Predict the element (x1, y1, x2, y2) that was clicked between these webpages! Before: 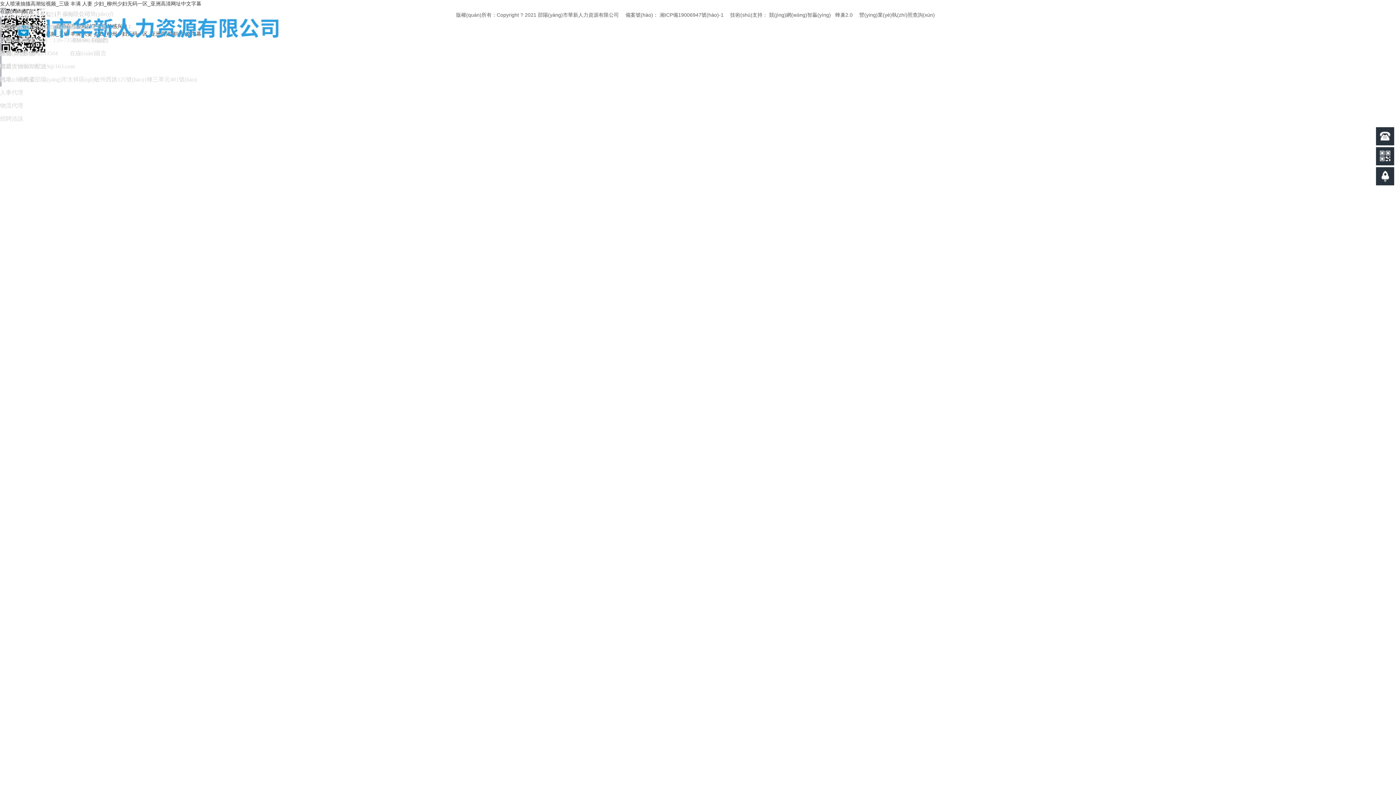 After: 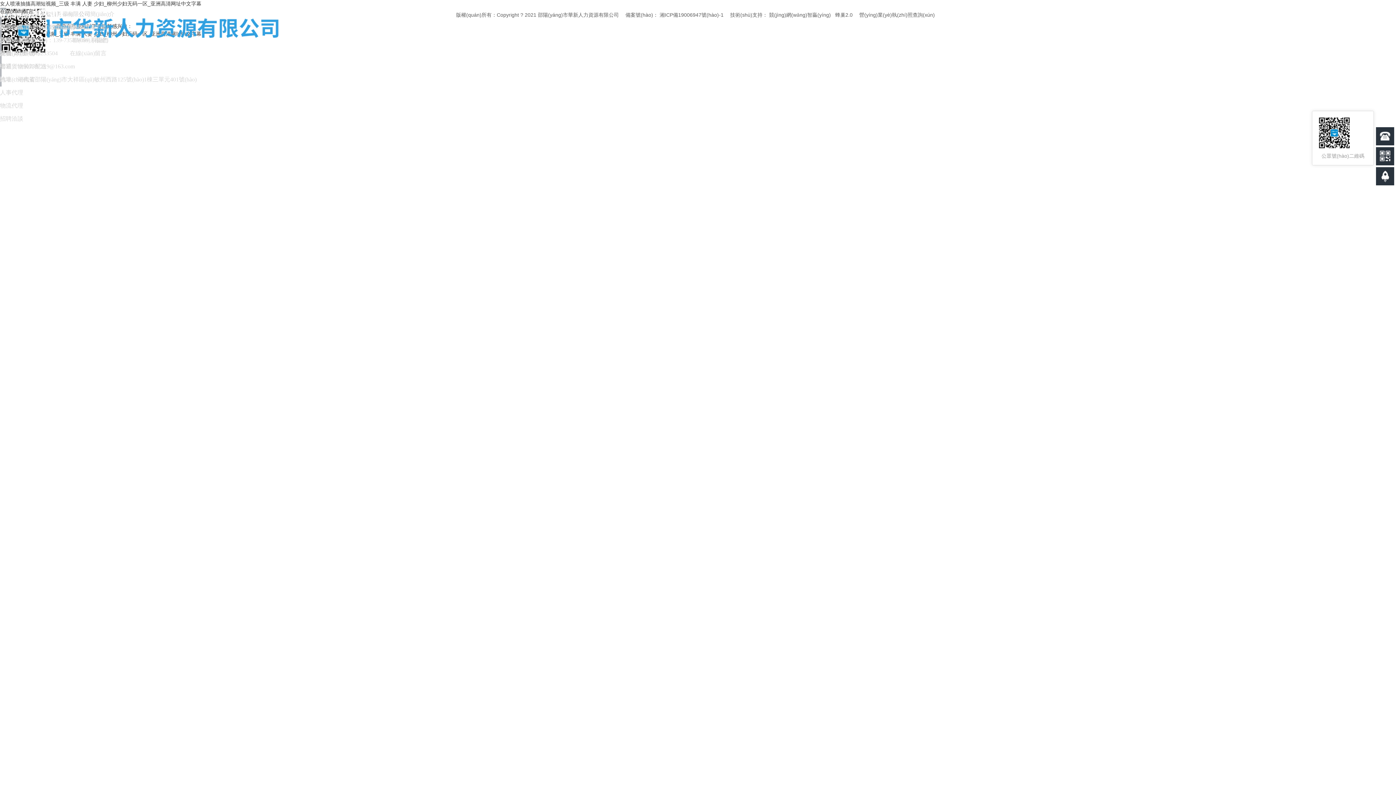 Action: bbox: (1376, 147, 1394, 165)